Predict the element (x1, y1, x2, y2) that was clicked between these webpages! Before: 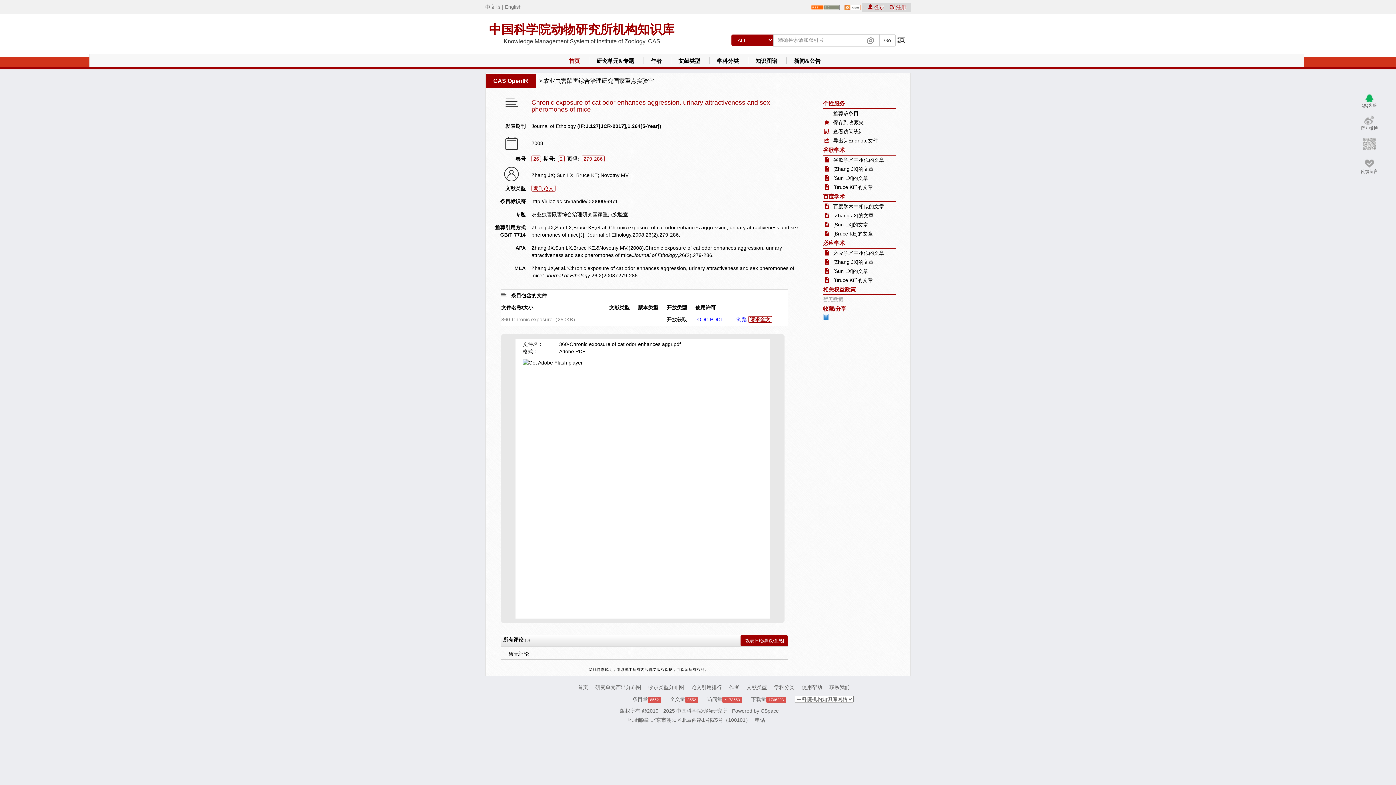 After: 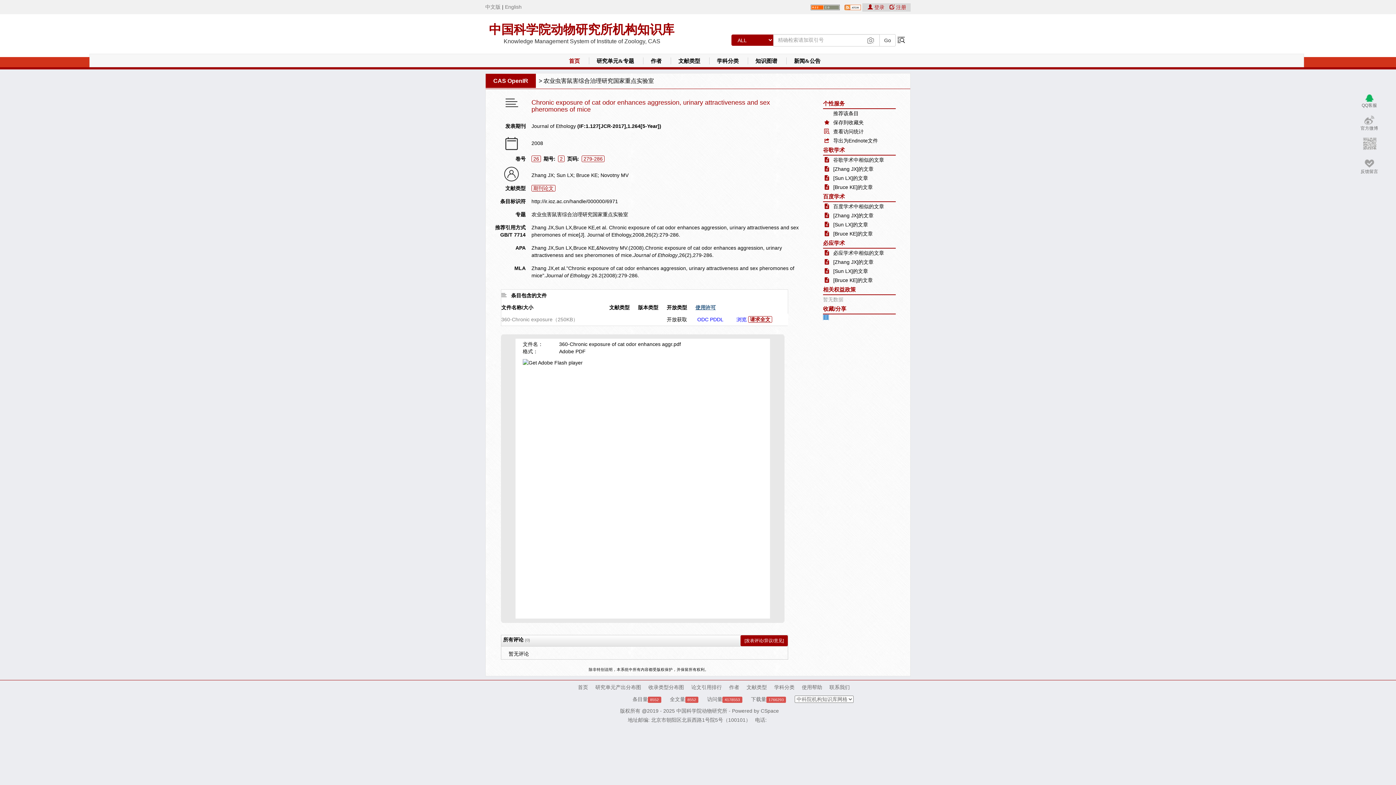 Action: bbox: (695, 304, 716, 310) label: 使用许可